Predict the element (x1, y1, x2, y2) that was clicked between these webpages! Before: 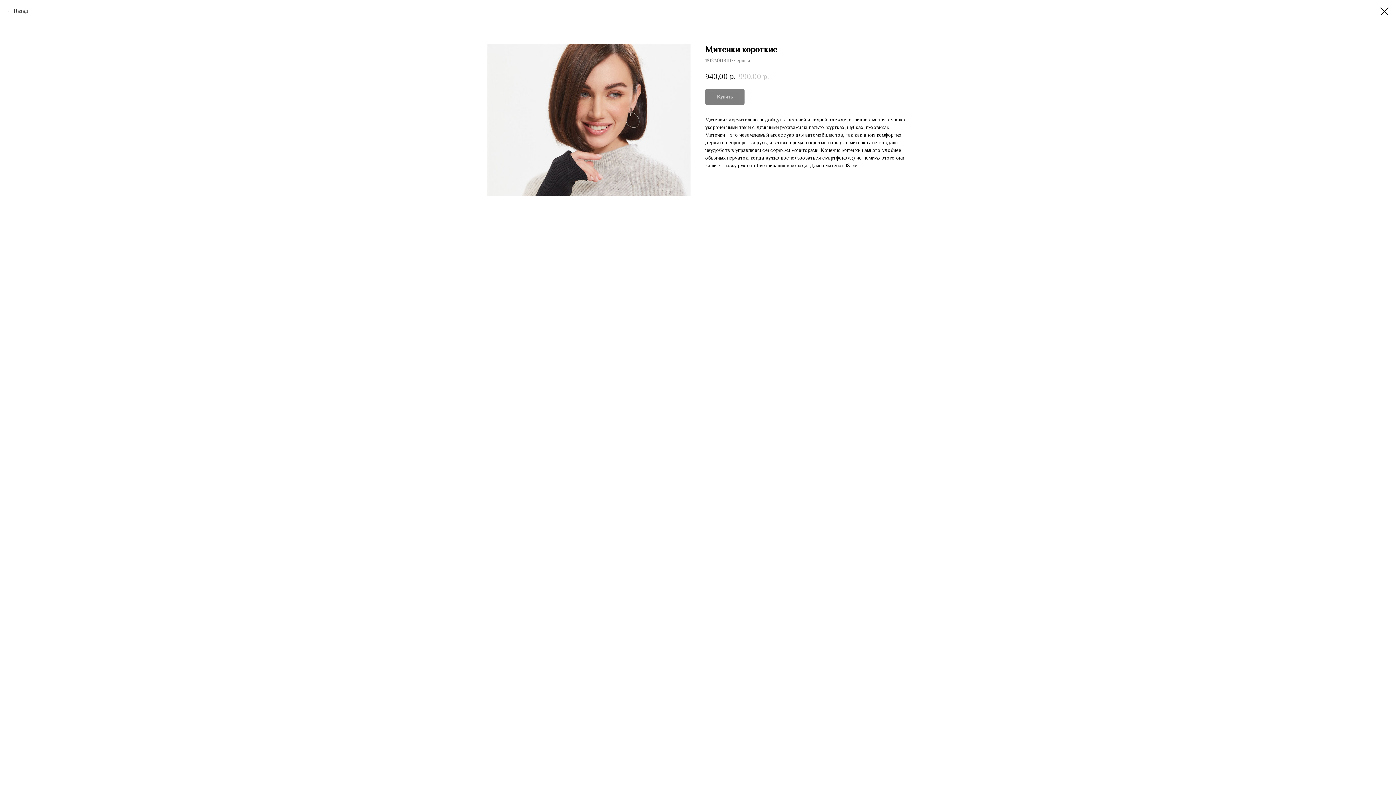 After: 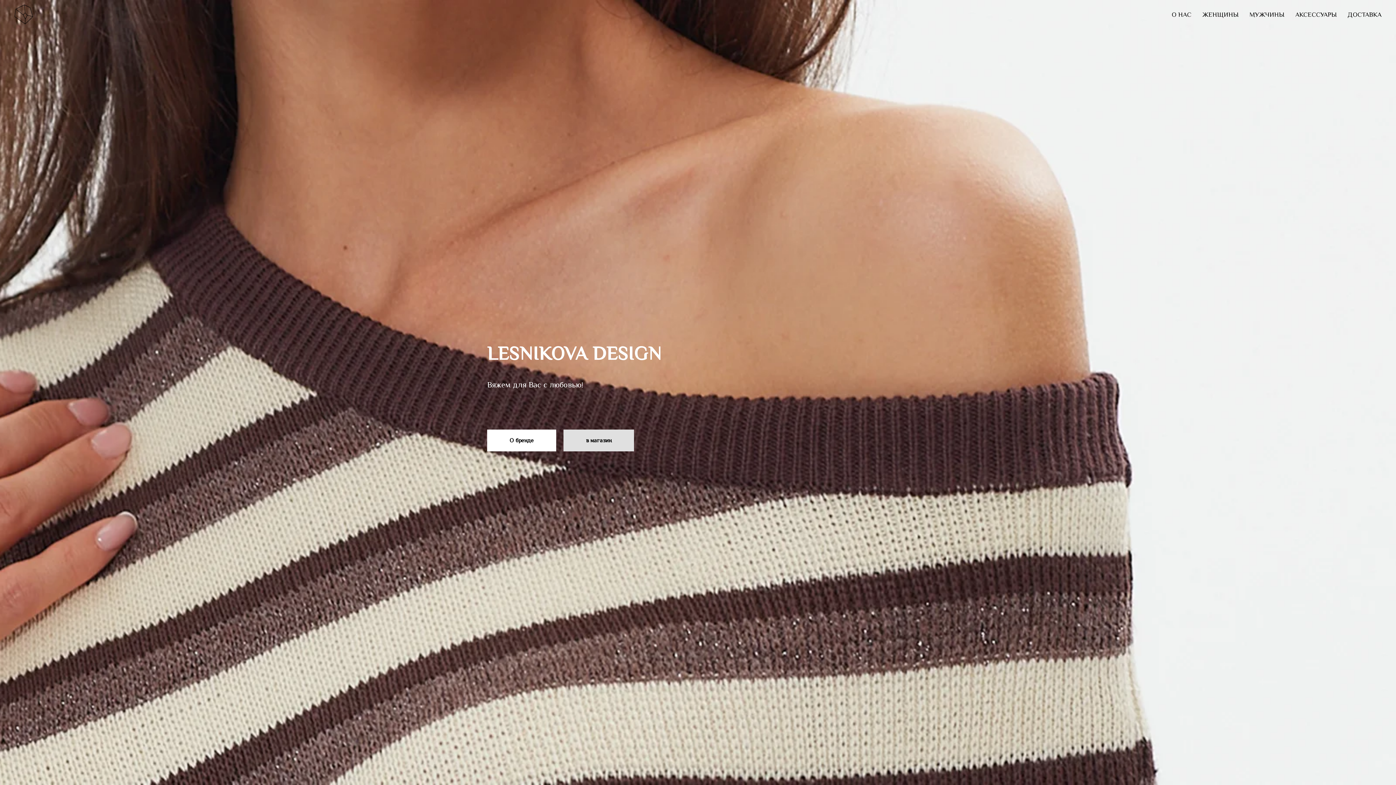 Action: bbox: (7, 7, 28, 14) label: Назад